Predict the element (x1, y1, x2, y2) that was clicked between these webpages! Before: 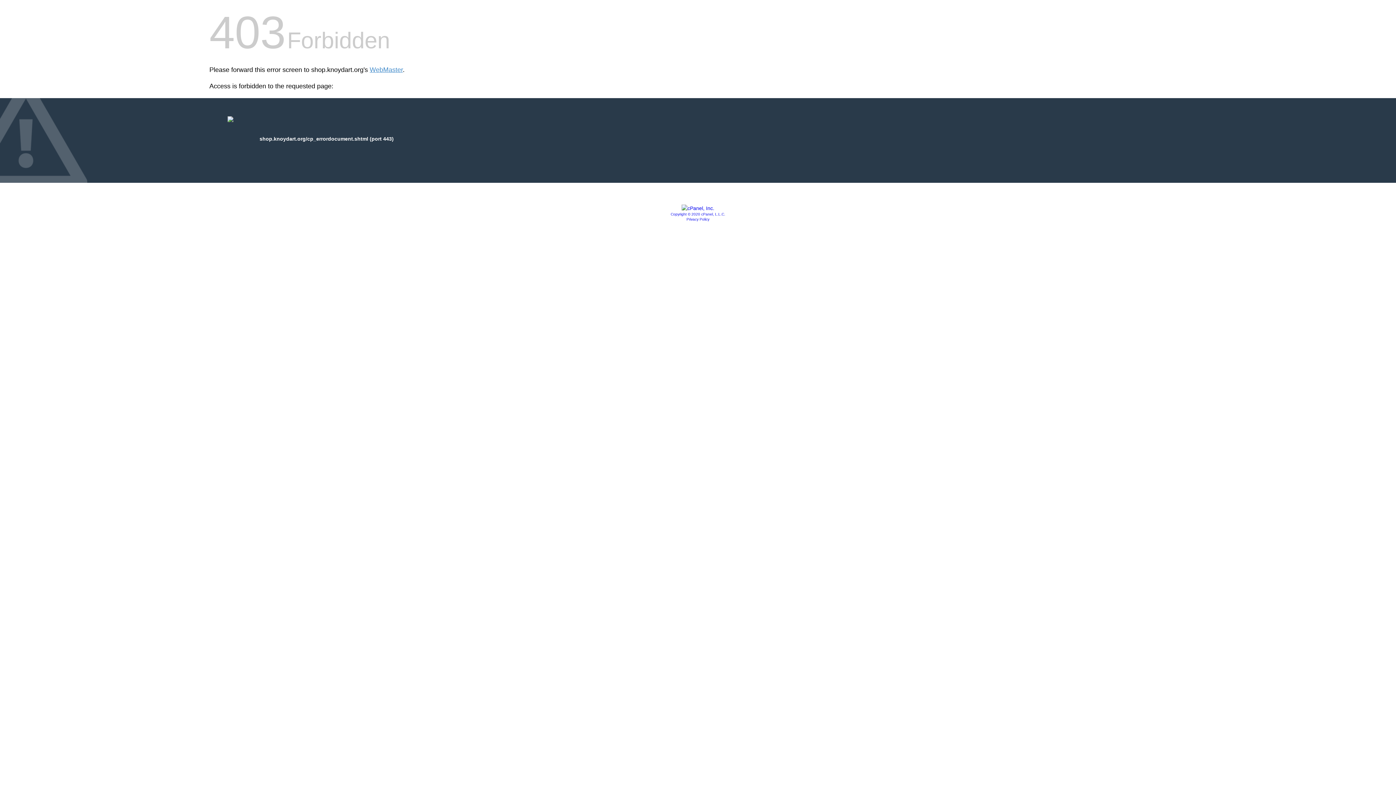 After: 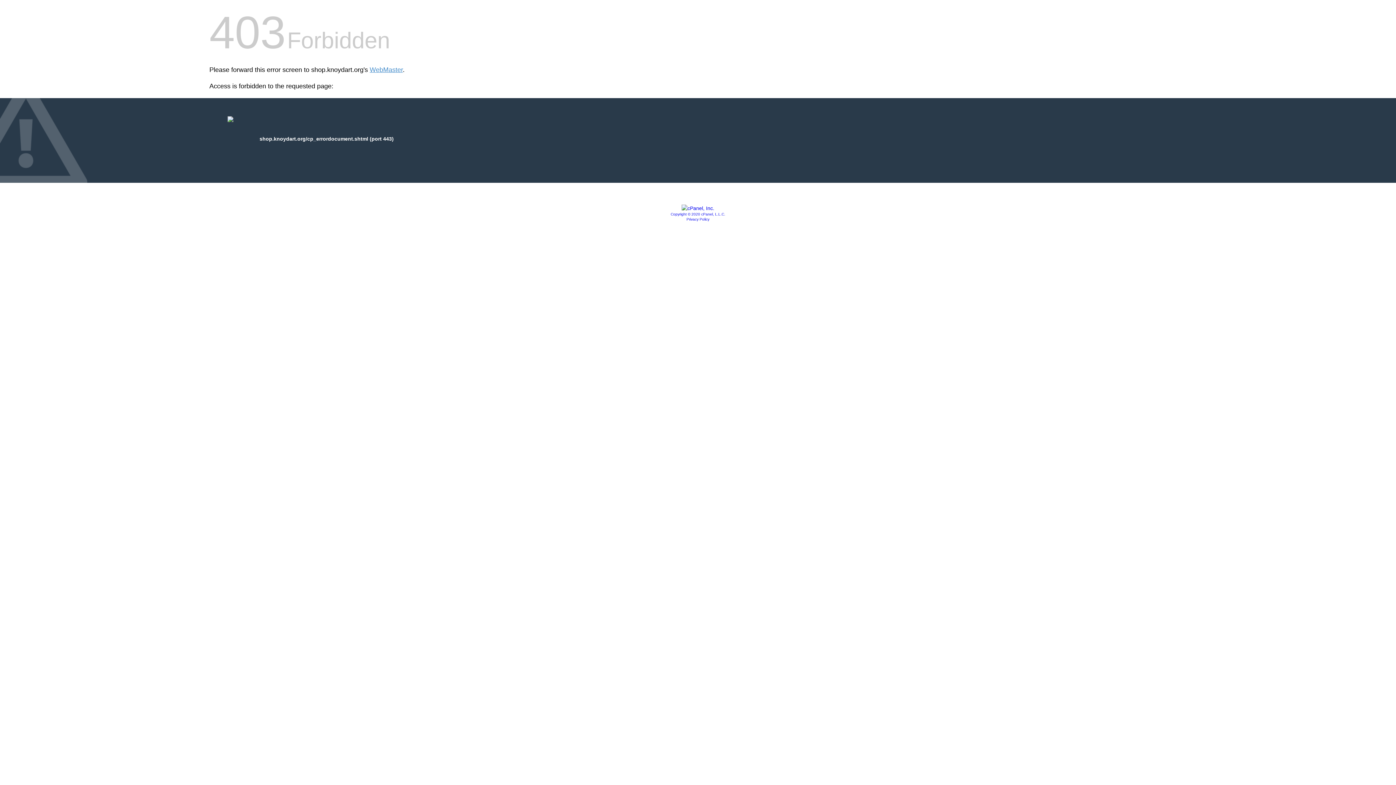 Action: label: Privacy Policy bbox: (686, 217, 709, 221)